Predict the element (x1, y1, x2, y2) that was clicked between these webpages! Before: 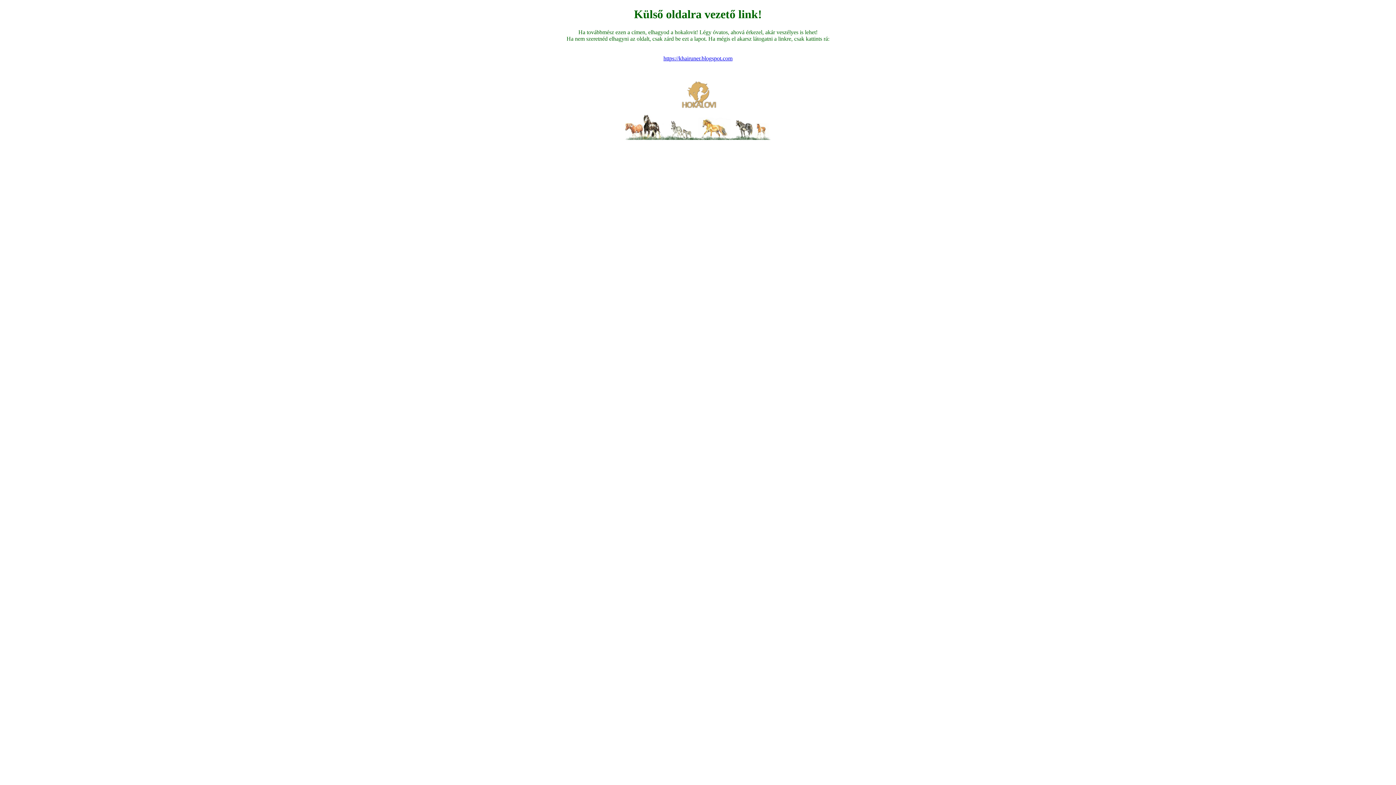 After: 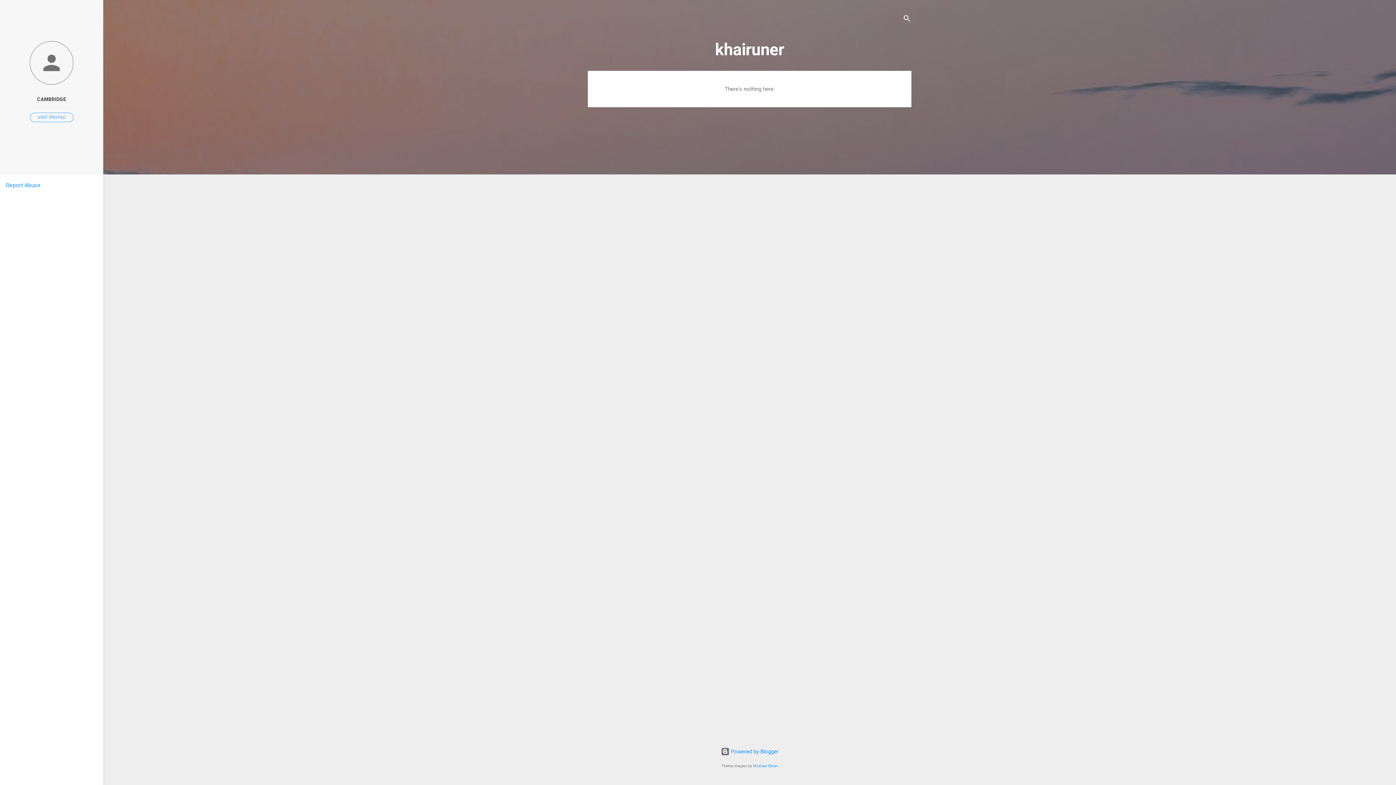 Action: label: https://khairuner.blogspot.com bbox: (663, 55, 732, 61)